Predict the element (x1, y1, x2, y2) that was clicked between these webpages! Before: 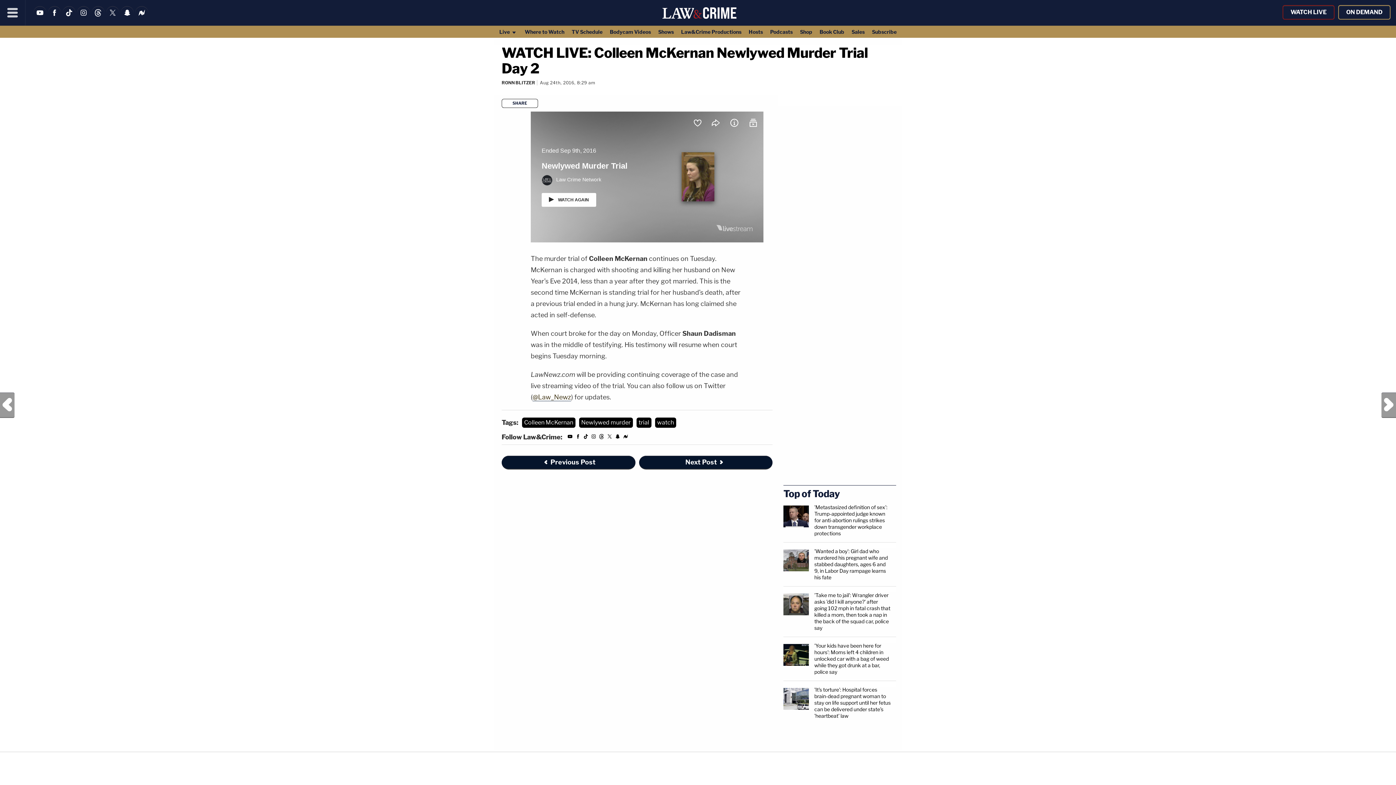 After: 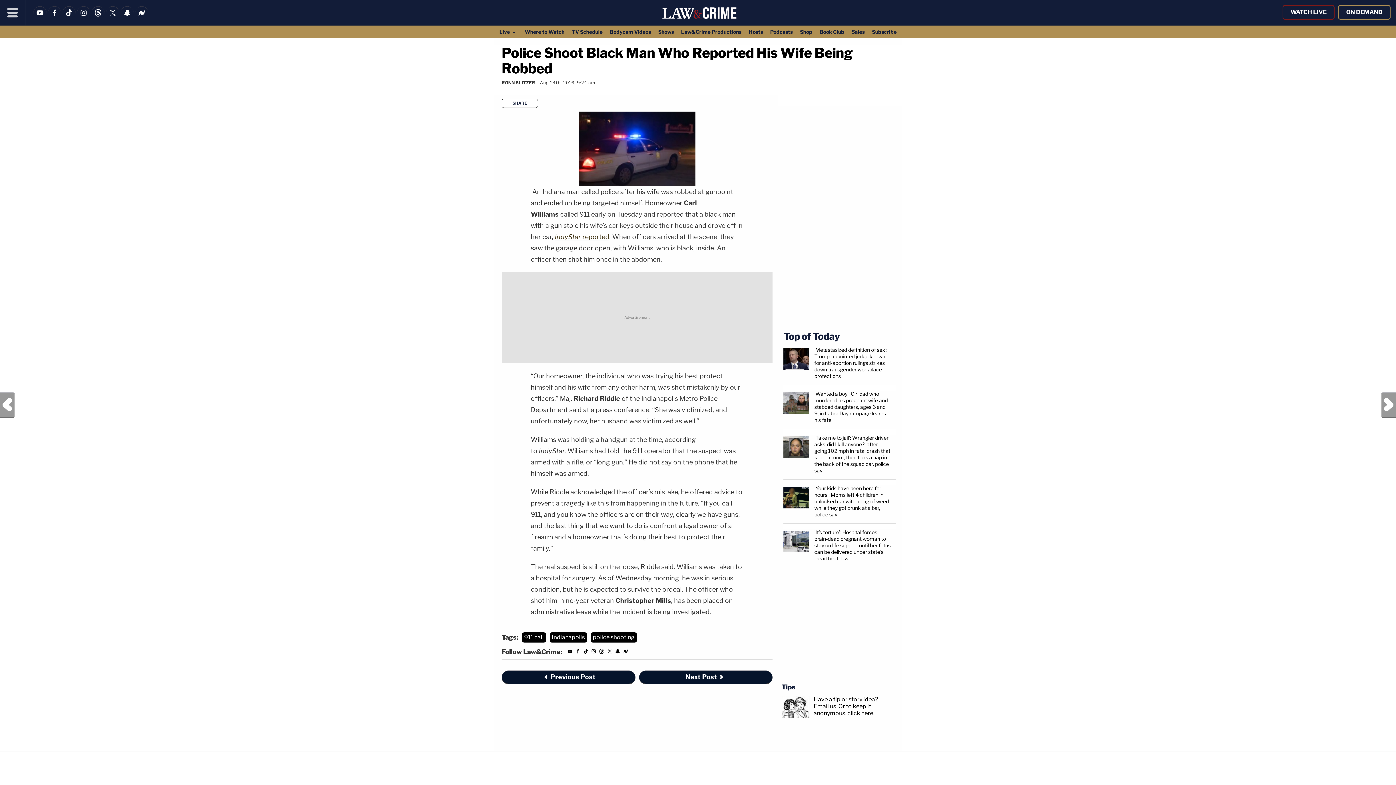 Action: label: Next Post  bbox: (1381, 392, 1396, 418)